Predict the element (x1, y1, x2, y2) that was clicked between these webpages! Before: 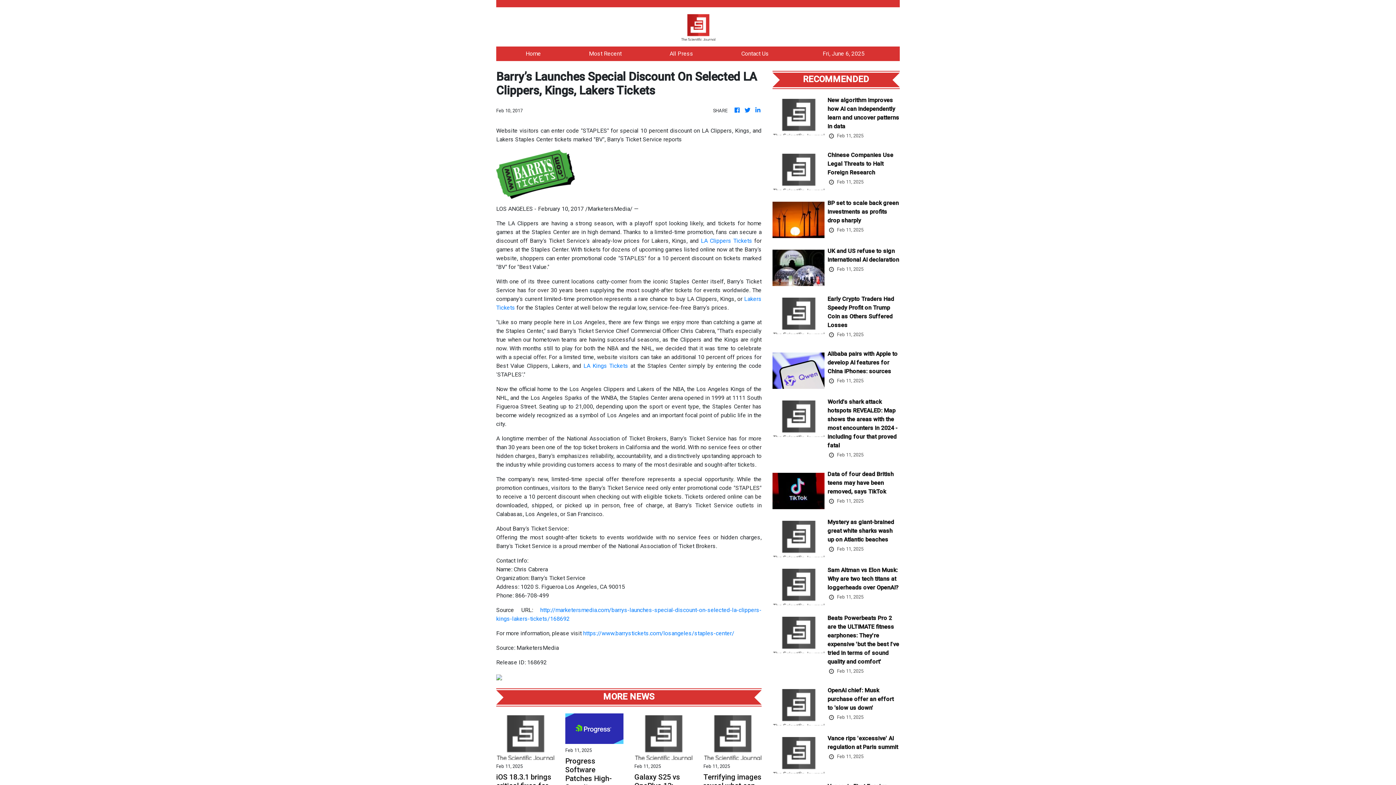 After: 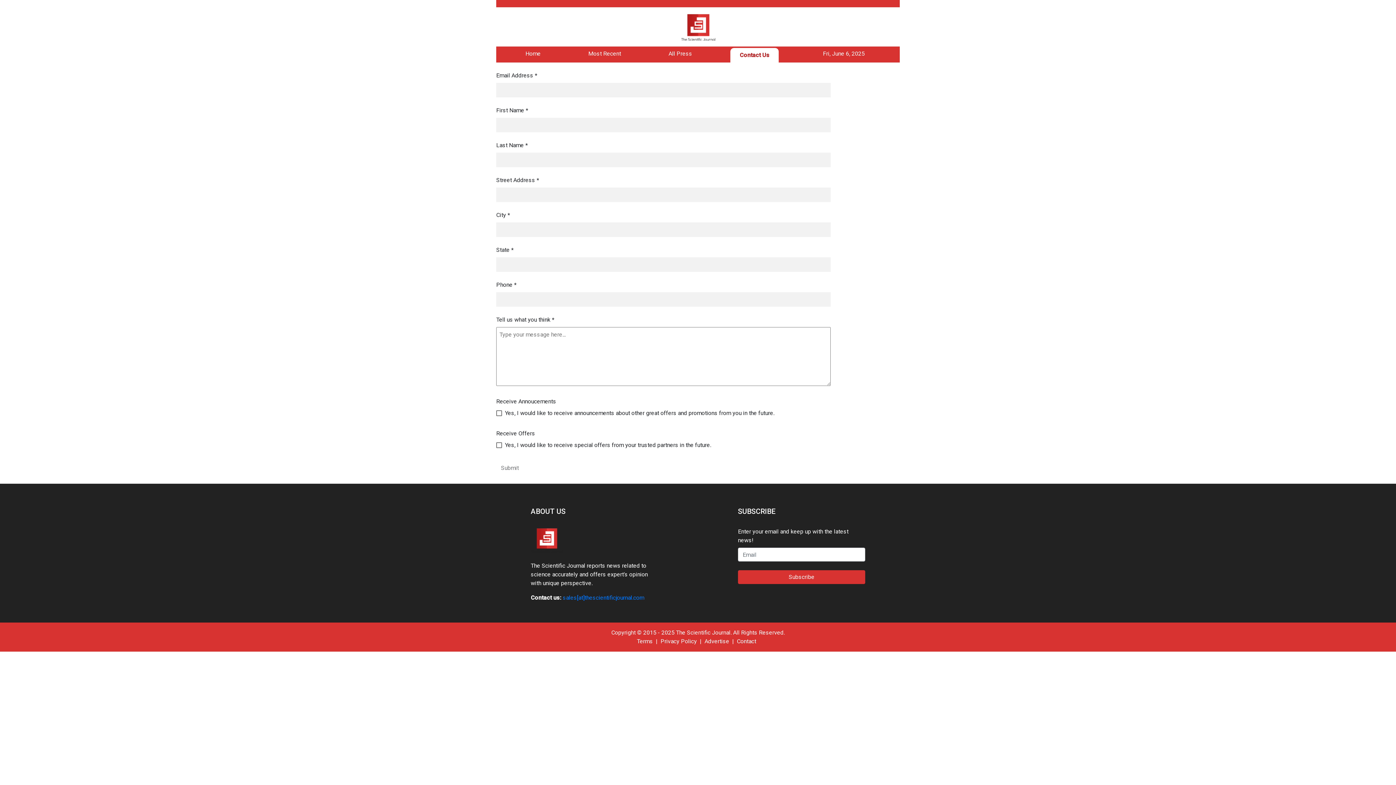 Action: bbox: (741, 50, 769, 57) label: Contact Us